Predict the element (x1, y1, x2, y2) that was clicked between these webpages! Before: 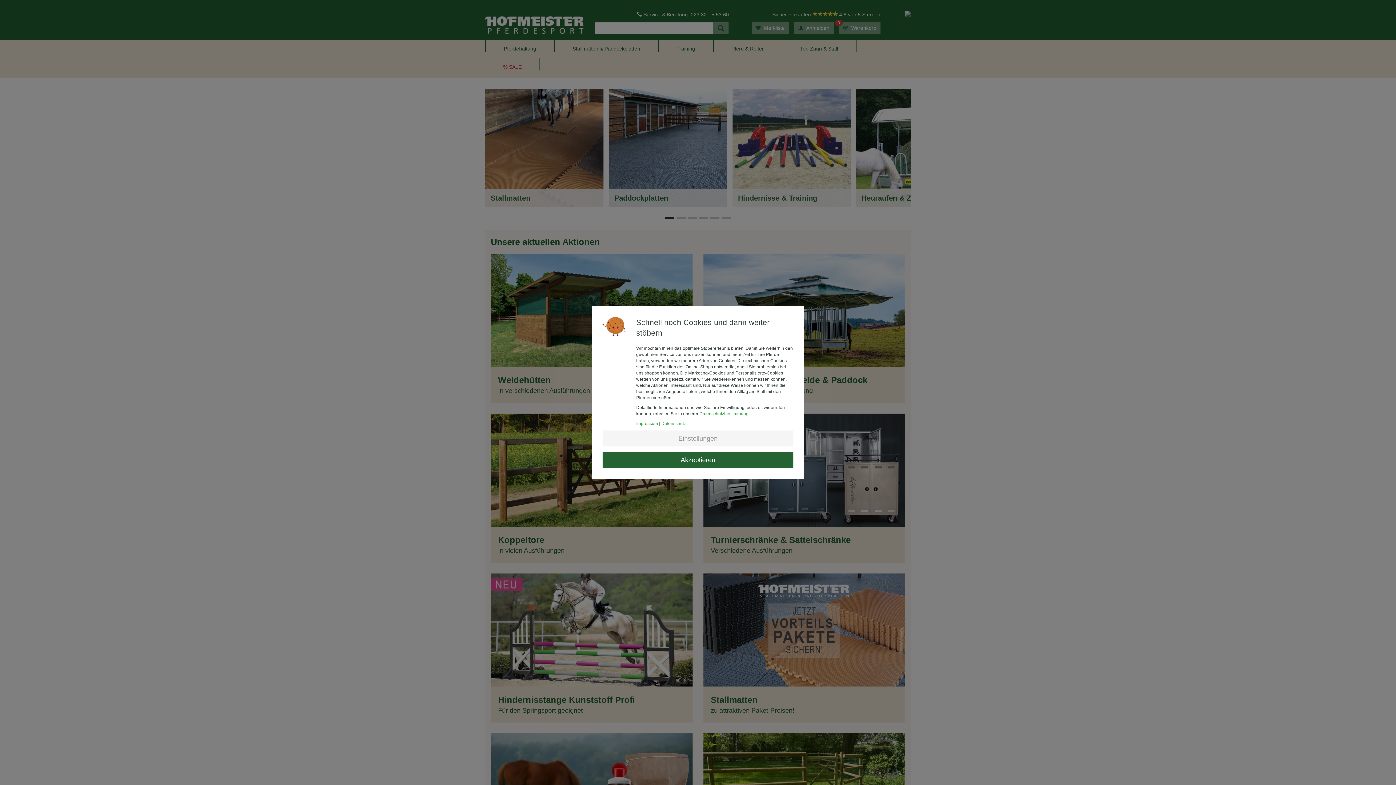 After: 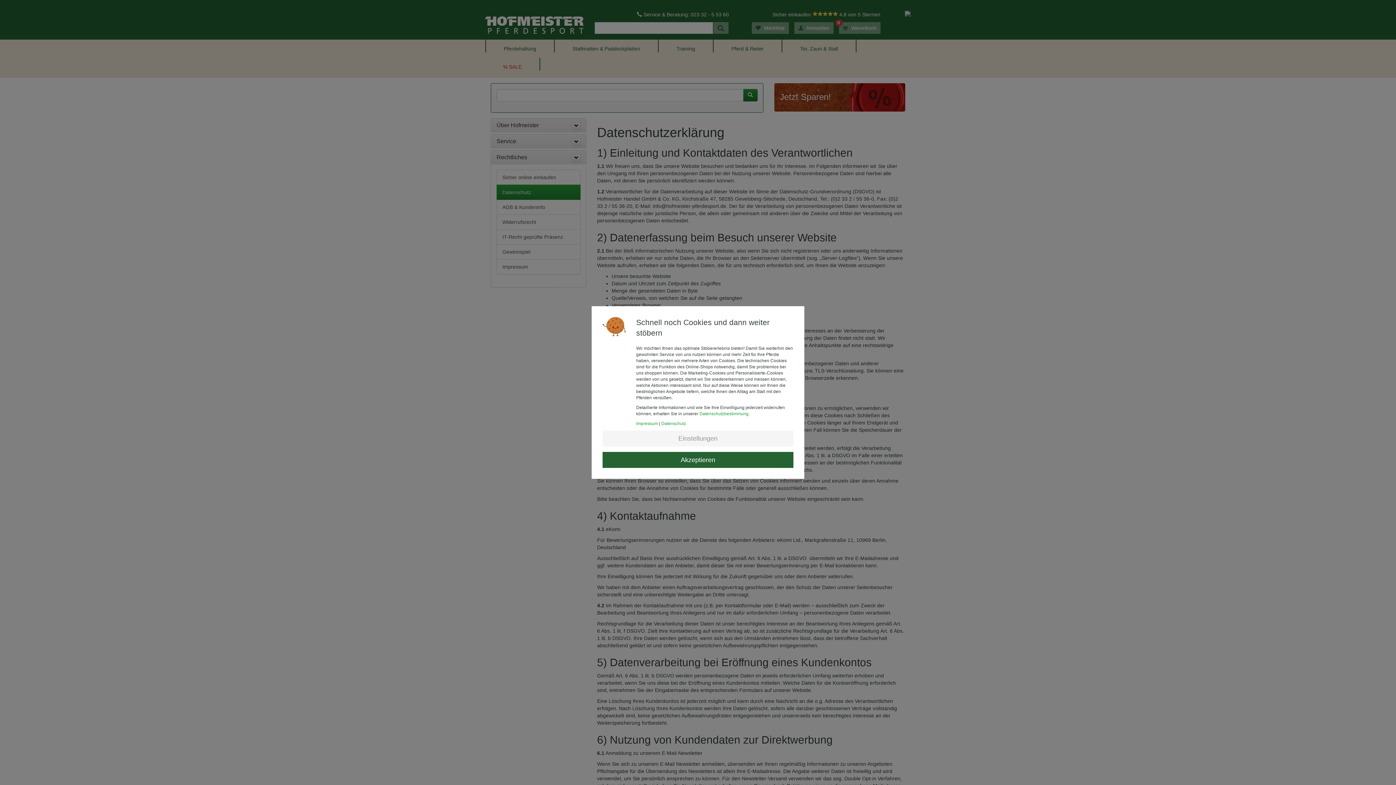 Action: label: Datenschutz bbox: (661, 421, 686, 426)